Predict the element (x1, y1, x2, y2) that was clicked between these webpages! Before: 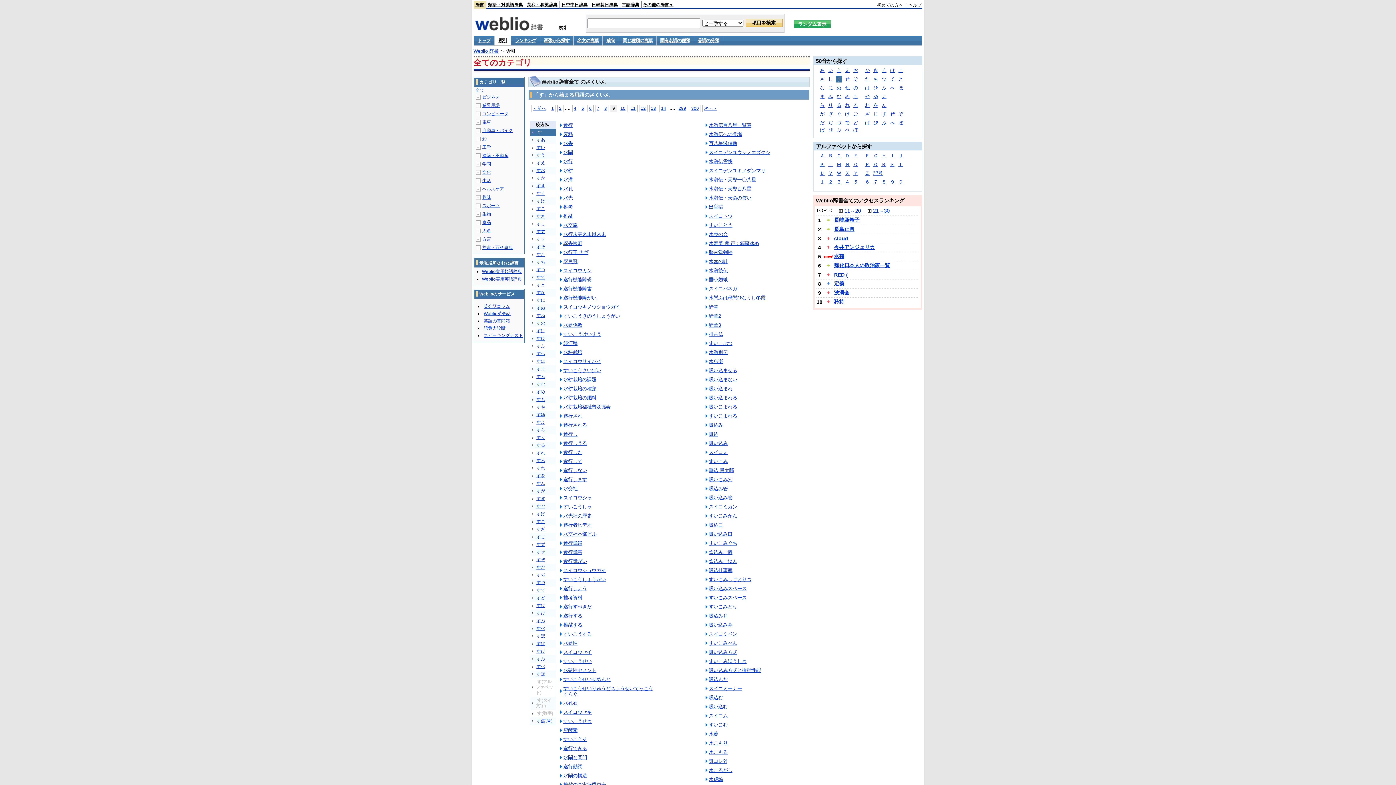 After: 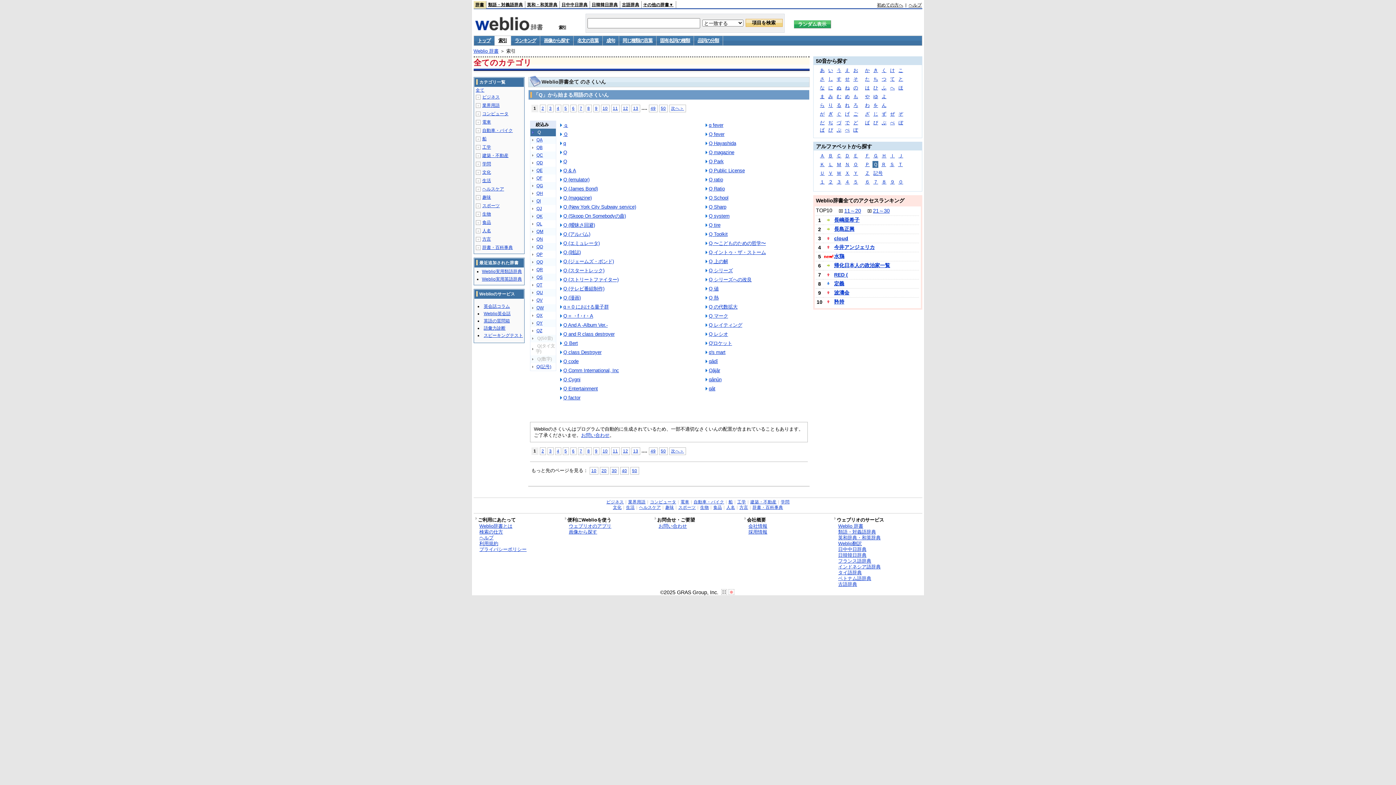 Action: bbox: (872, 161, 878, 168) label: Ｑ